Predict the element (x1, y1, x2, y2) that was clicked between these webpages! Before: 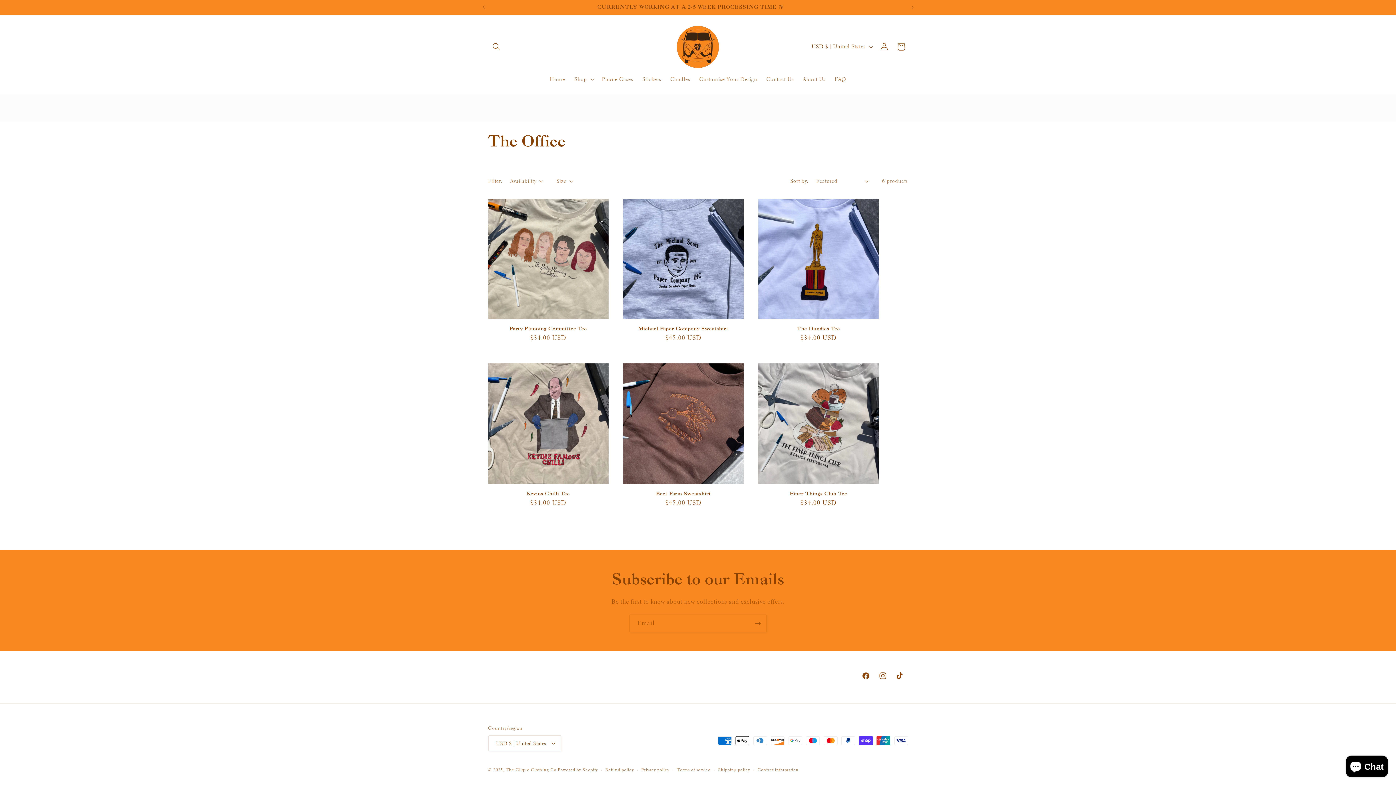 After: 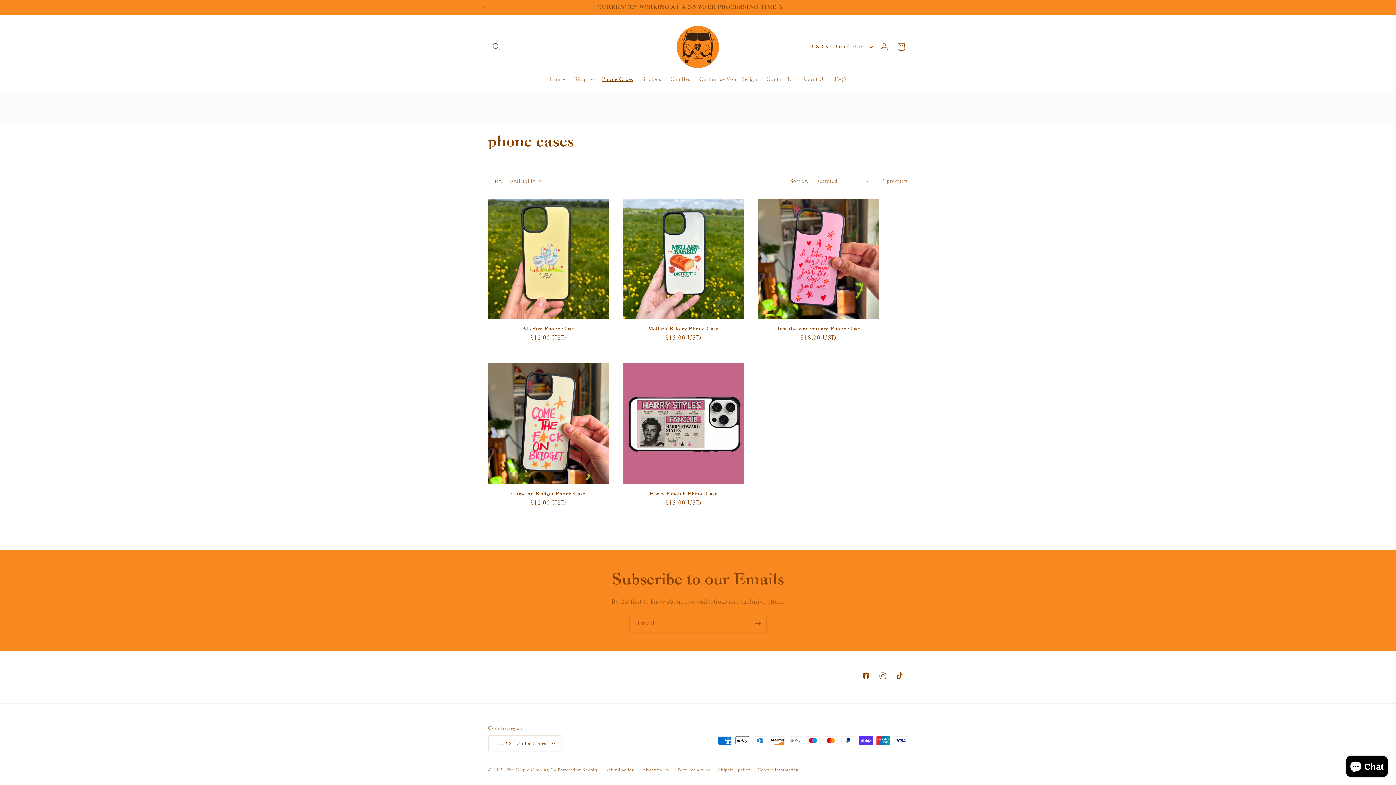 Action: bbox: (597, 71, 637, 87) label: Phone Cases